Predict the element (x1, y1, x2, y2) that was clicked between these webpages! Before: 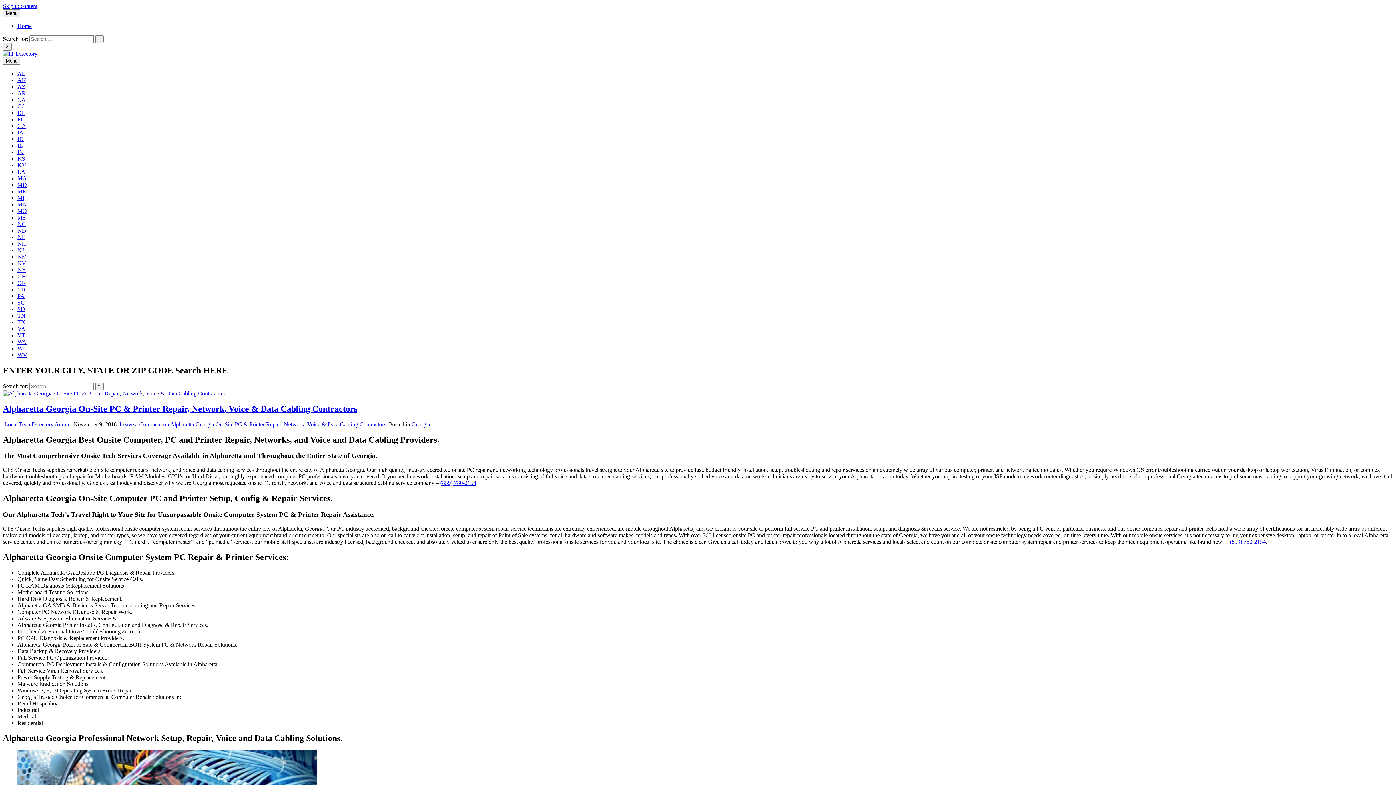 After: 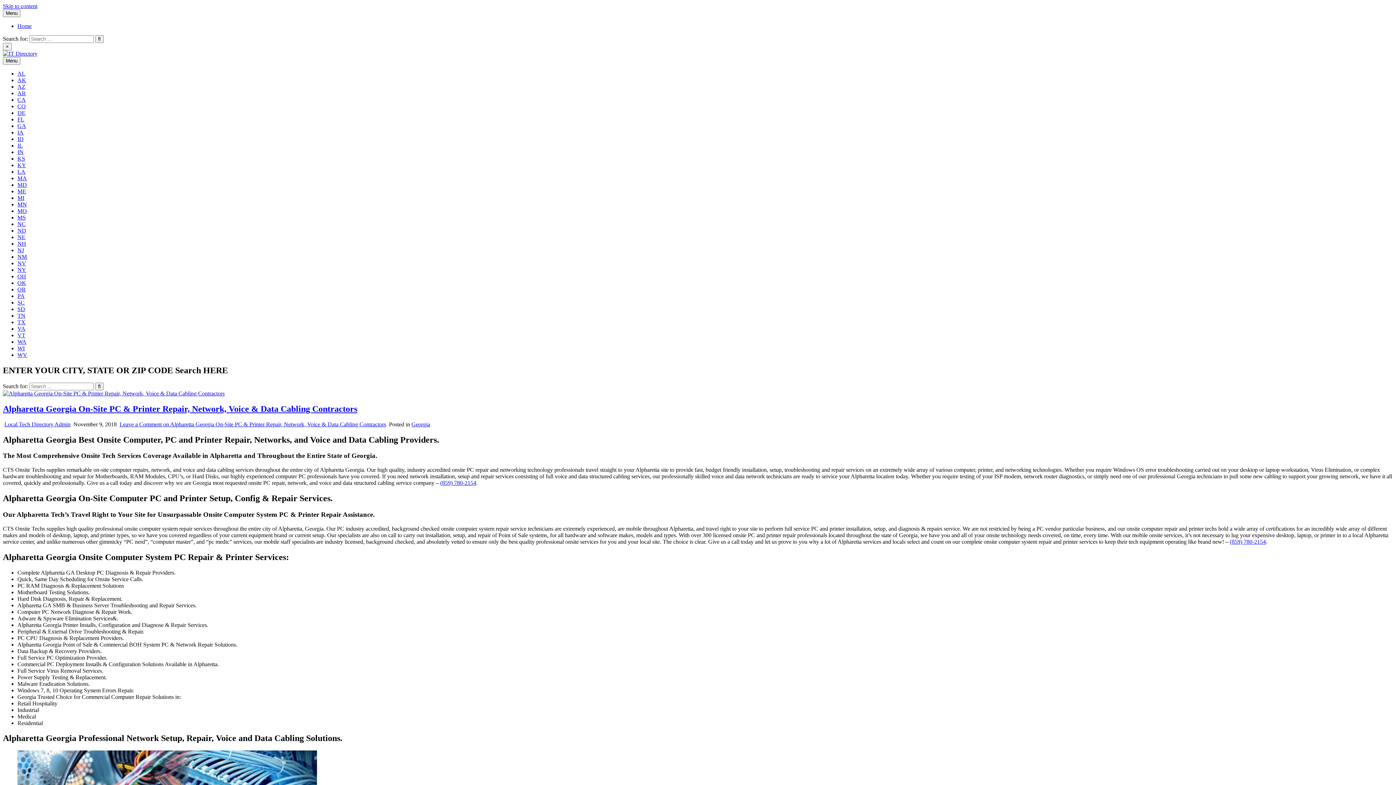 Action: label: (859) 780-2154 bbox: (440, 480, 476, 486)